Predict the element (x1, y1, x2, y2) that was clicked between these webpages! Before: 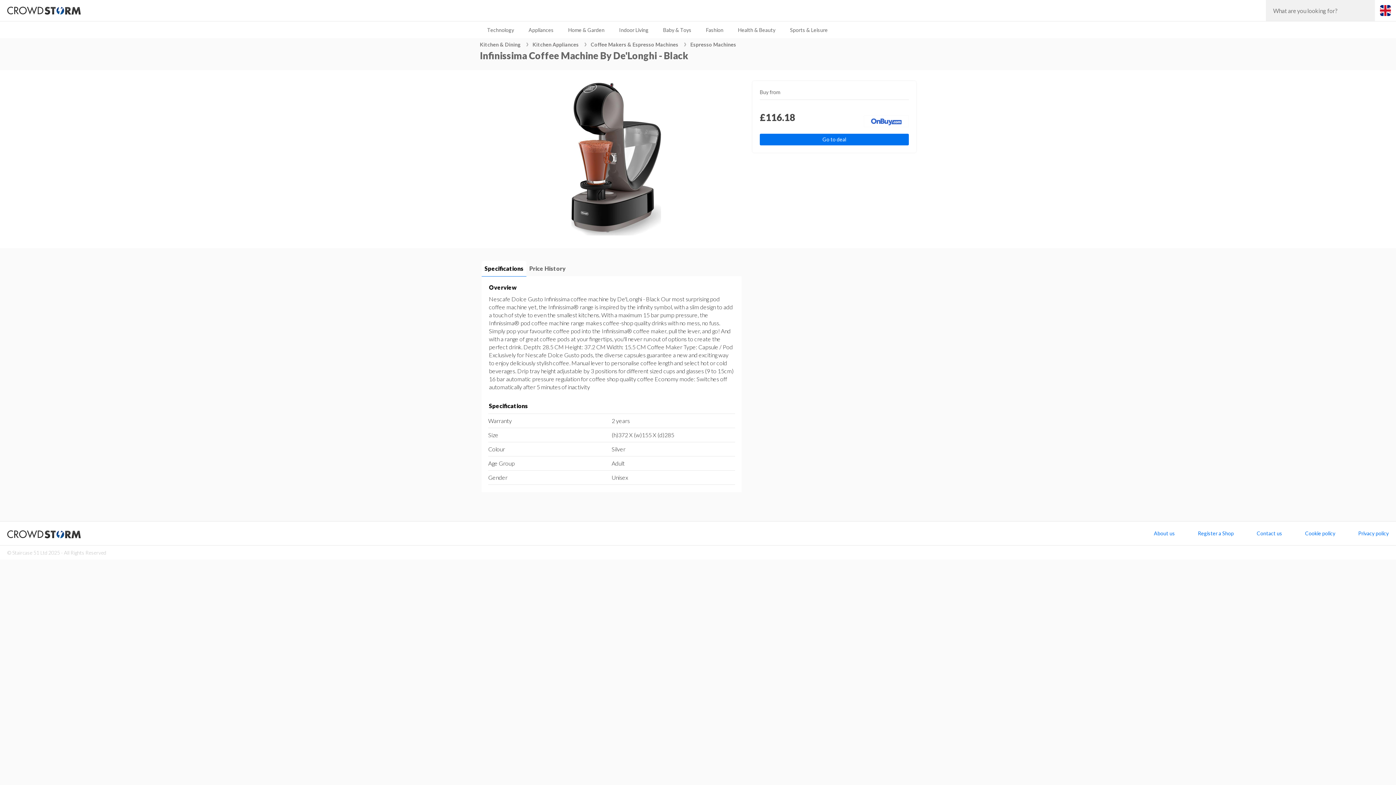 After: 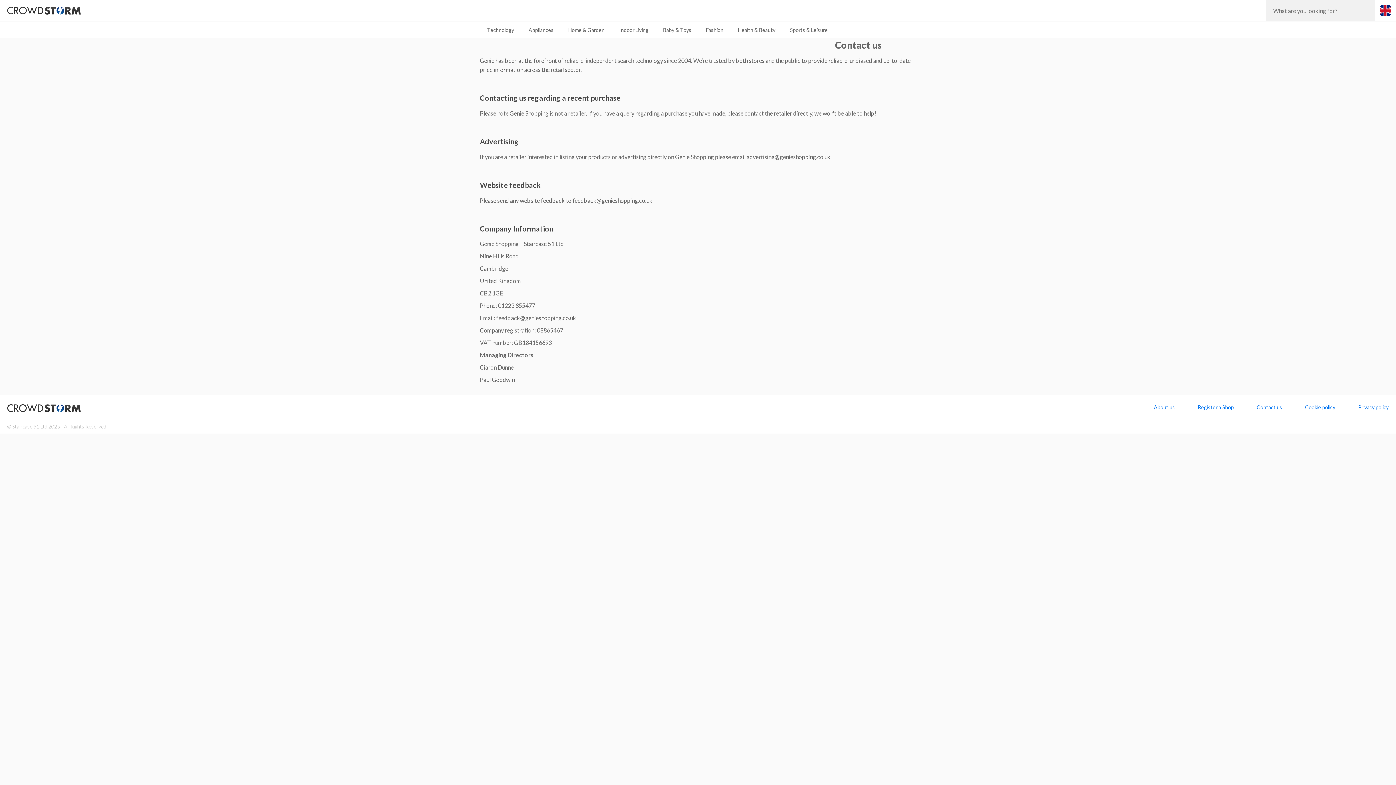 Action: label: Contact us bbox: (1257, 525, 1282, 541)